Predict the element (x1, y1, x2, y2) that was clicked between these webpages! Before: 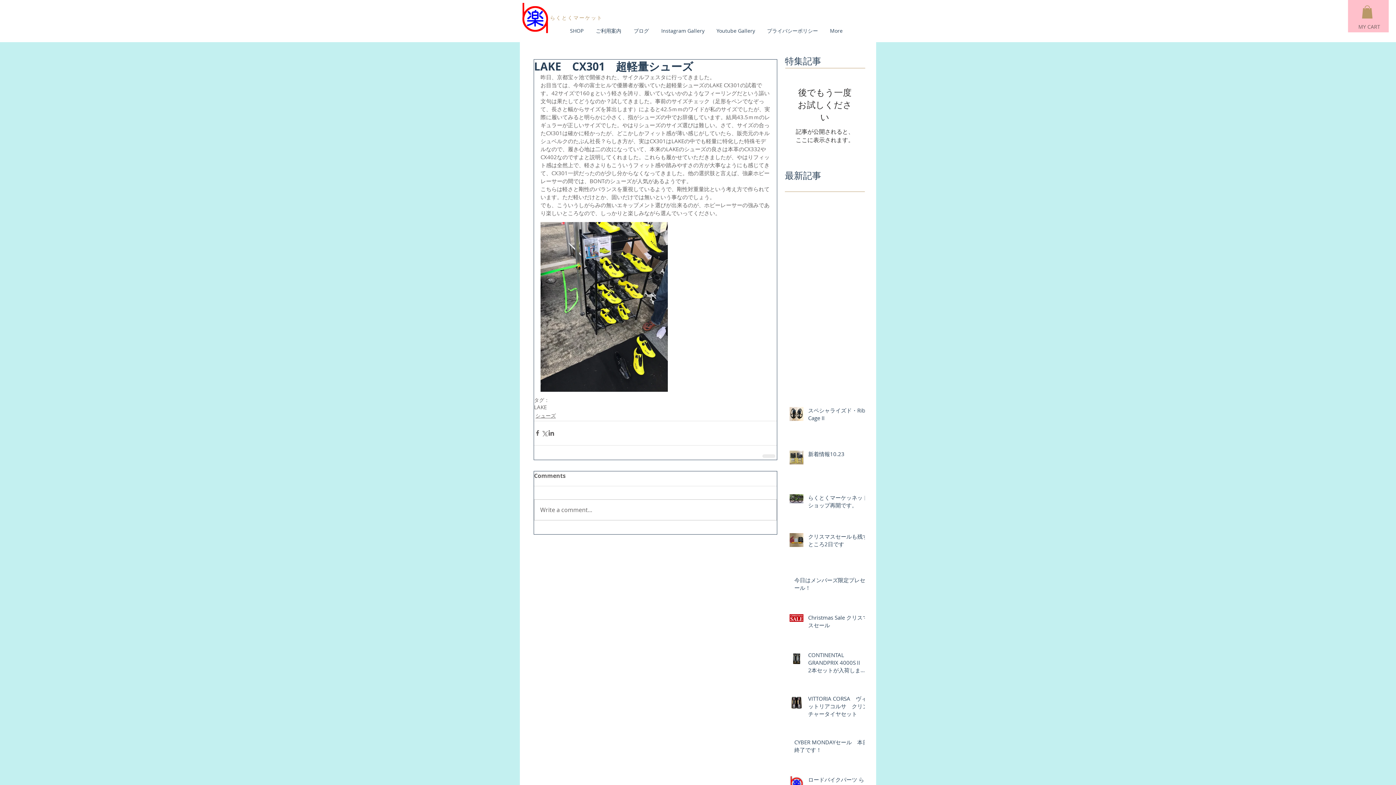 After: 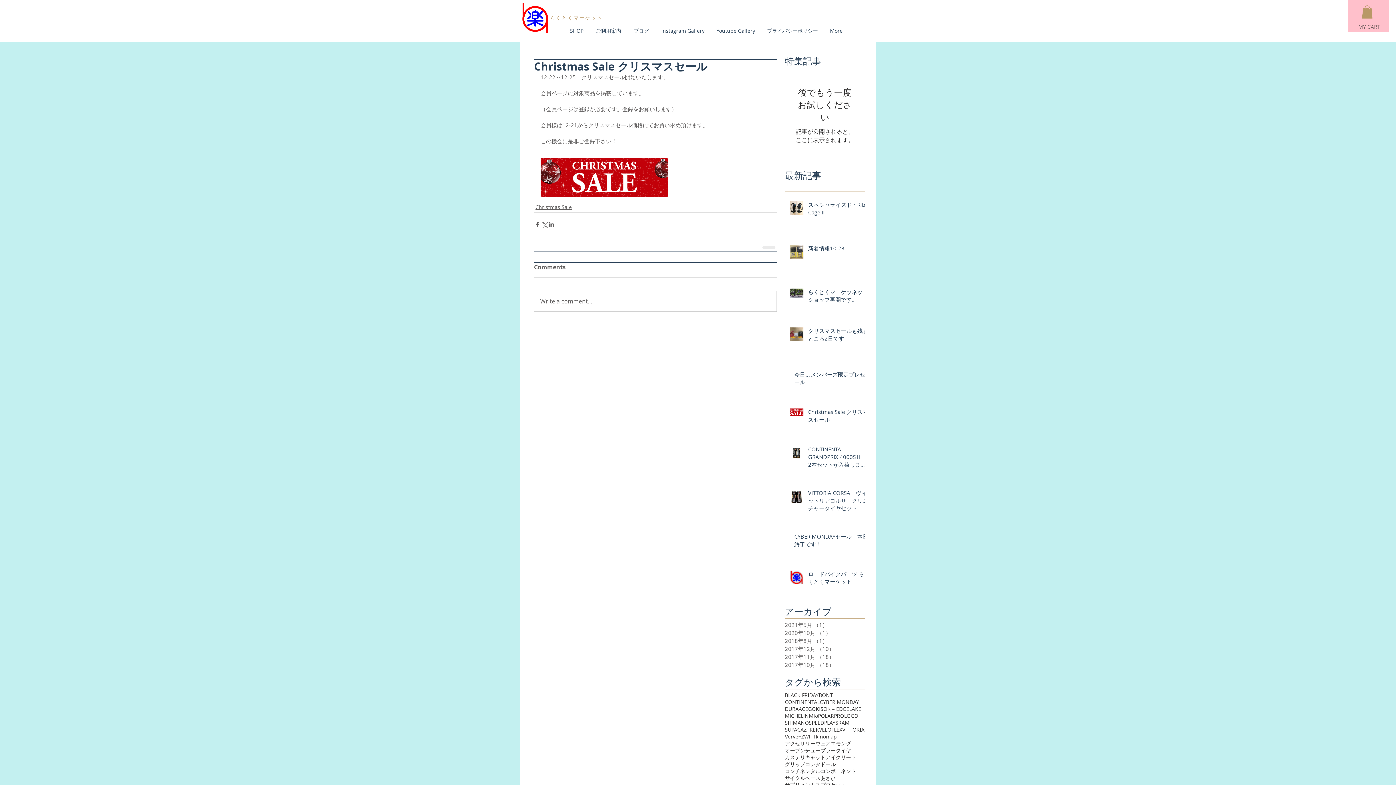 Action: label: Christmas Sale クリスマスセール bbox: (808, 614, 869, 632)